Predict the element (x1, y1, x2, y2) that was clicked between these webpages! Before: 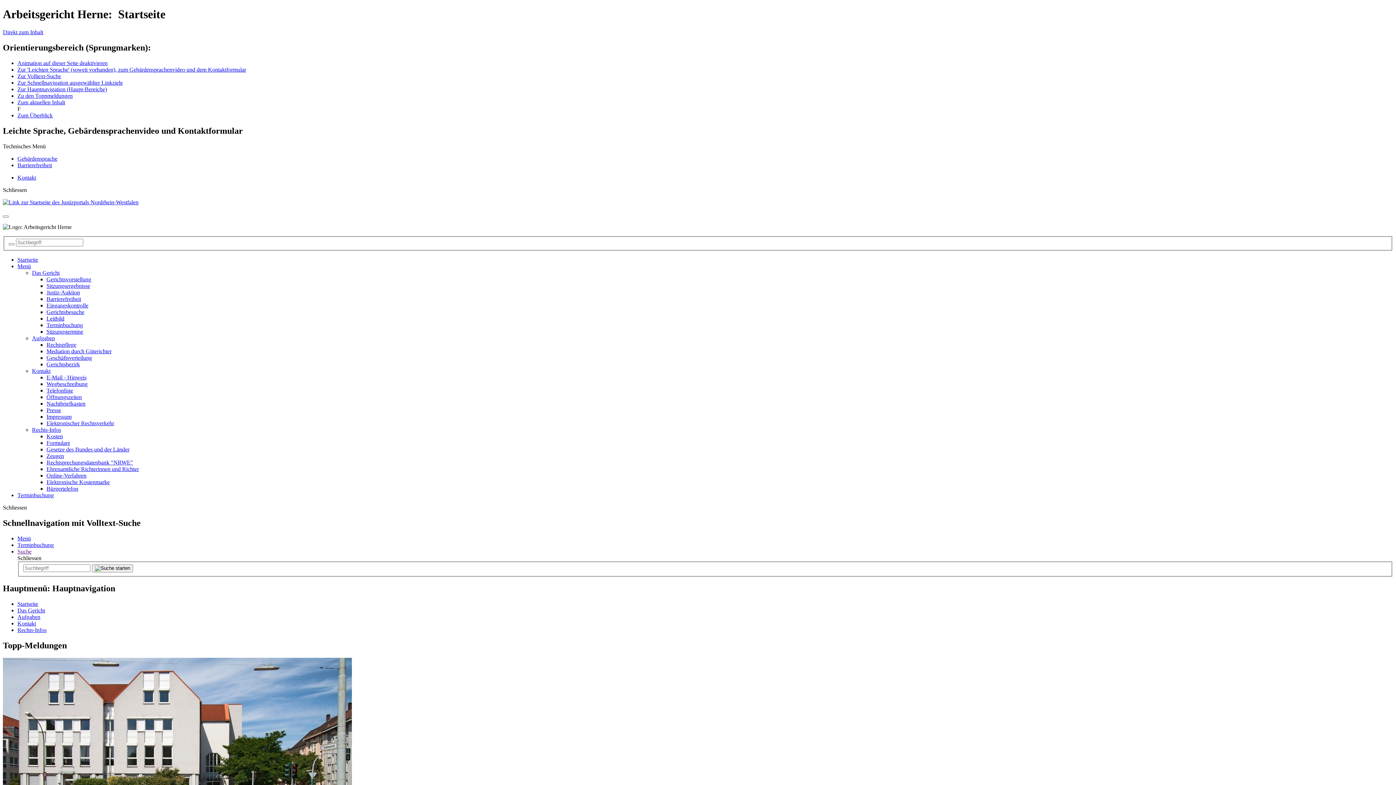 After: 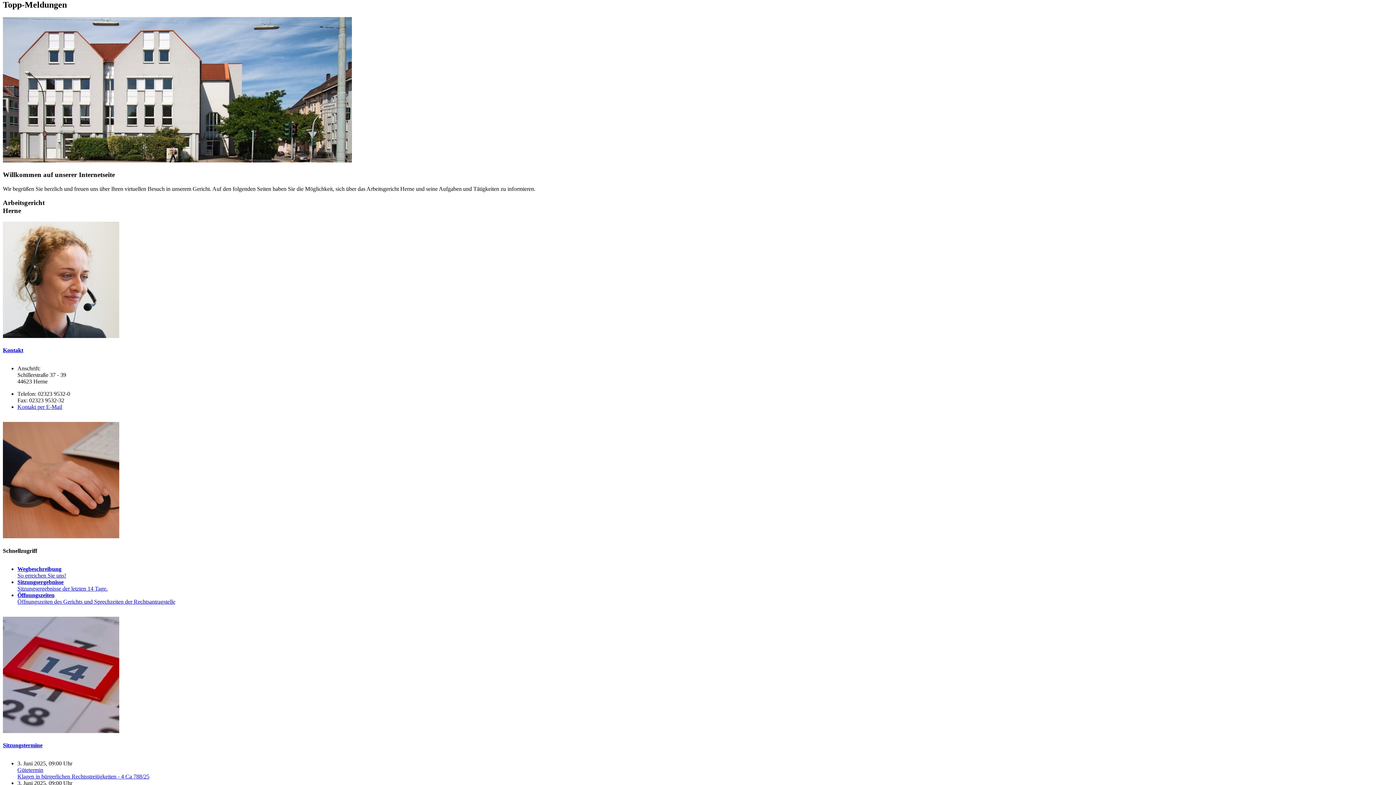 Action: bbox: (17, 99, 65, 105) label: Zum aktuellen Inhalt